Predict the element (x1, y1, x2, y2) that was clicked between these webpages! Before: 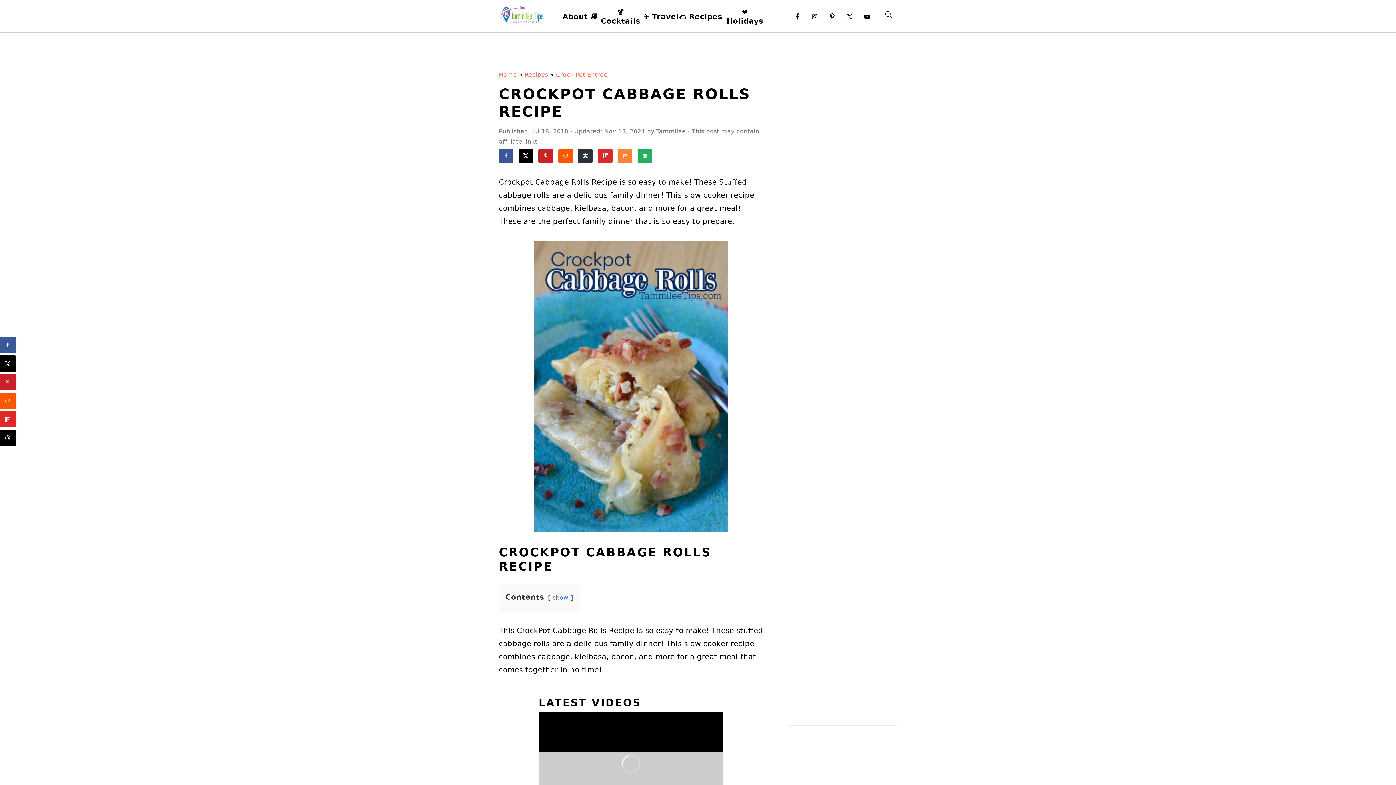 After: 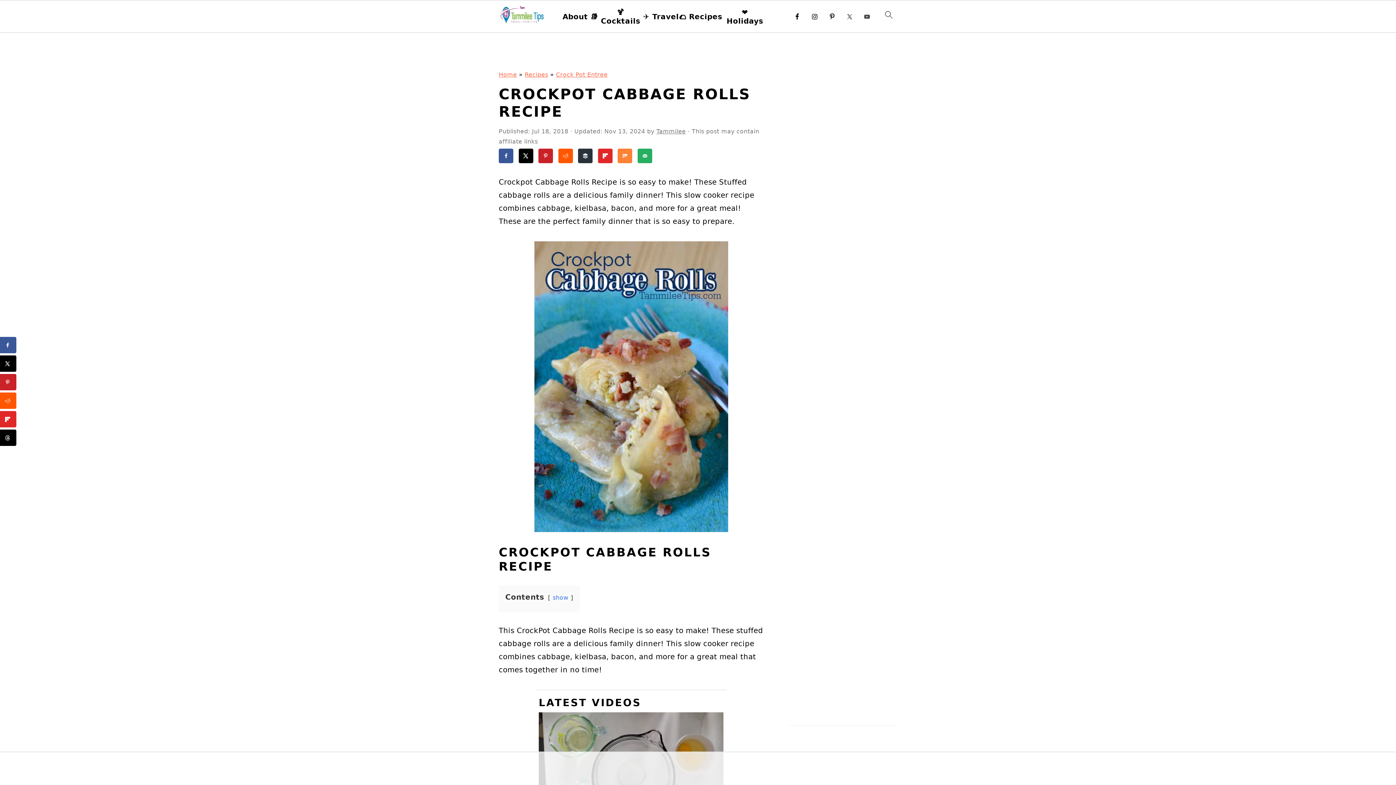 Action: bbox: (860, 10, 873, 23)